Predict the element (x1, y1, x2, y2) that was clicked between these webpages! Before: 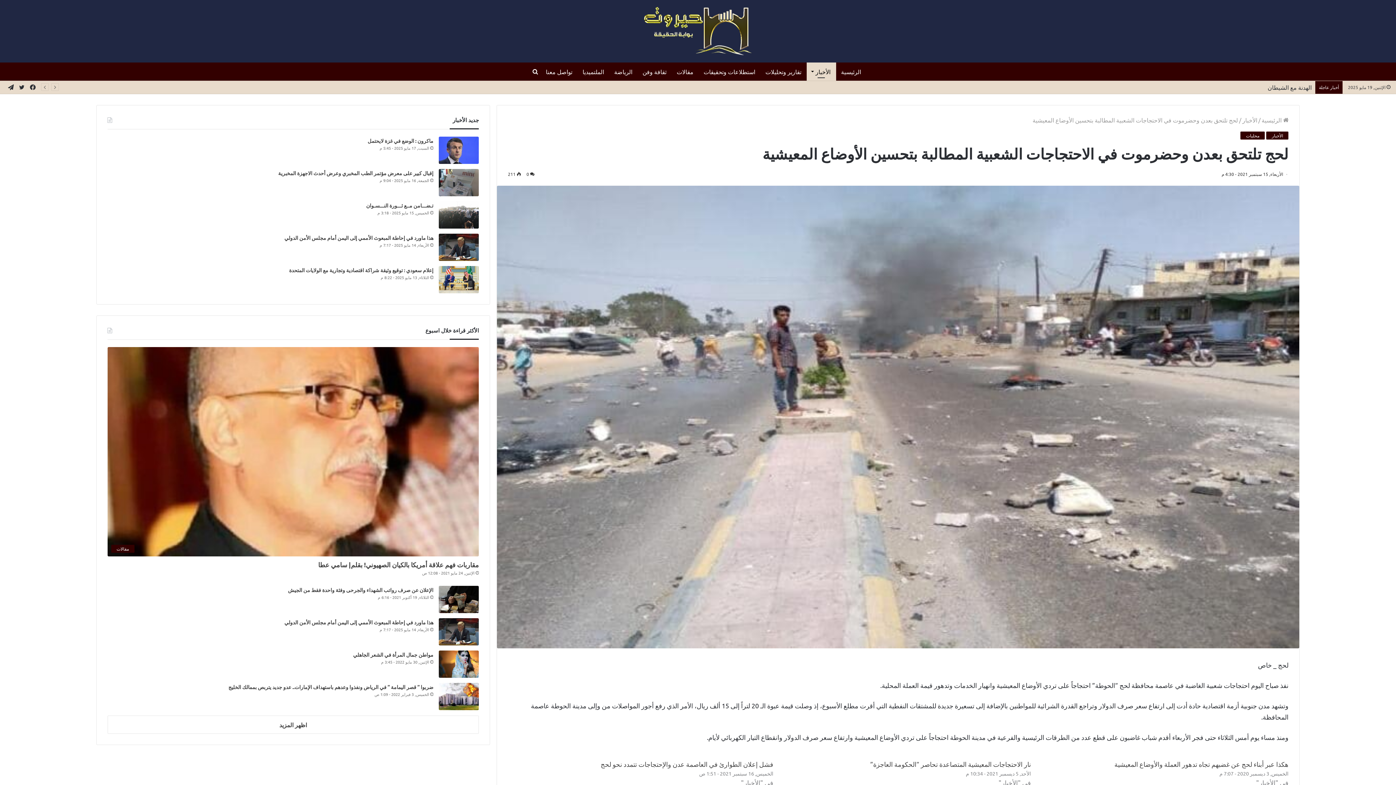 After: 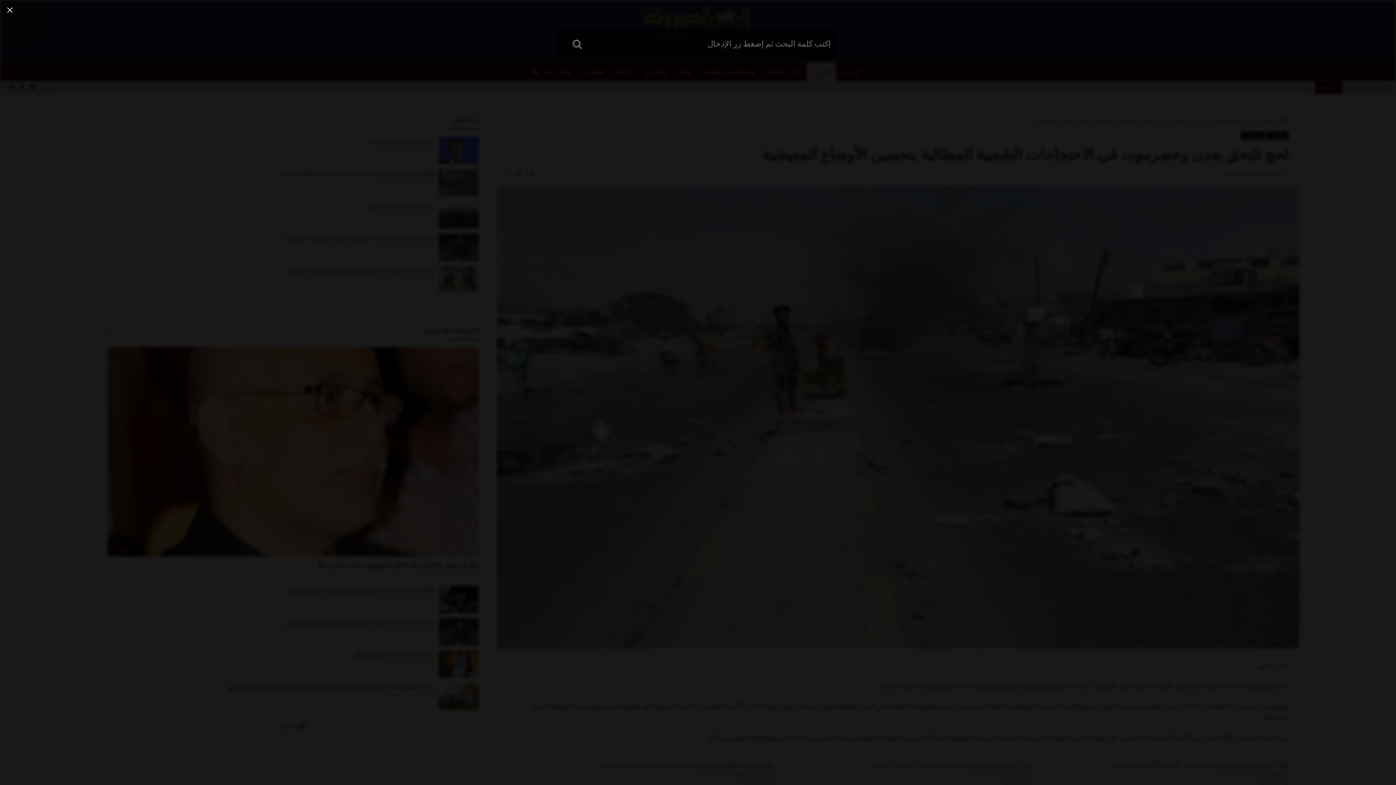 Action: label: بحث عن bbox: (530, 62, 540, 80)